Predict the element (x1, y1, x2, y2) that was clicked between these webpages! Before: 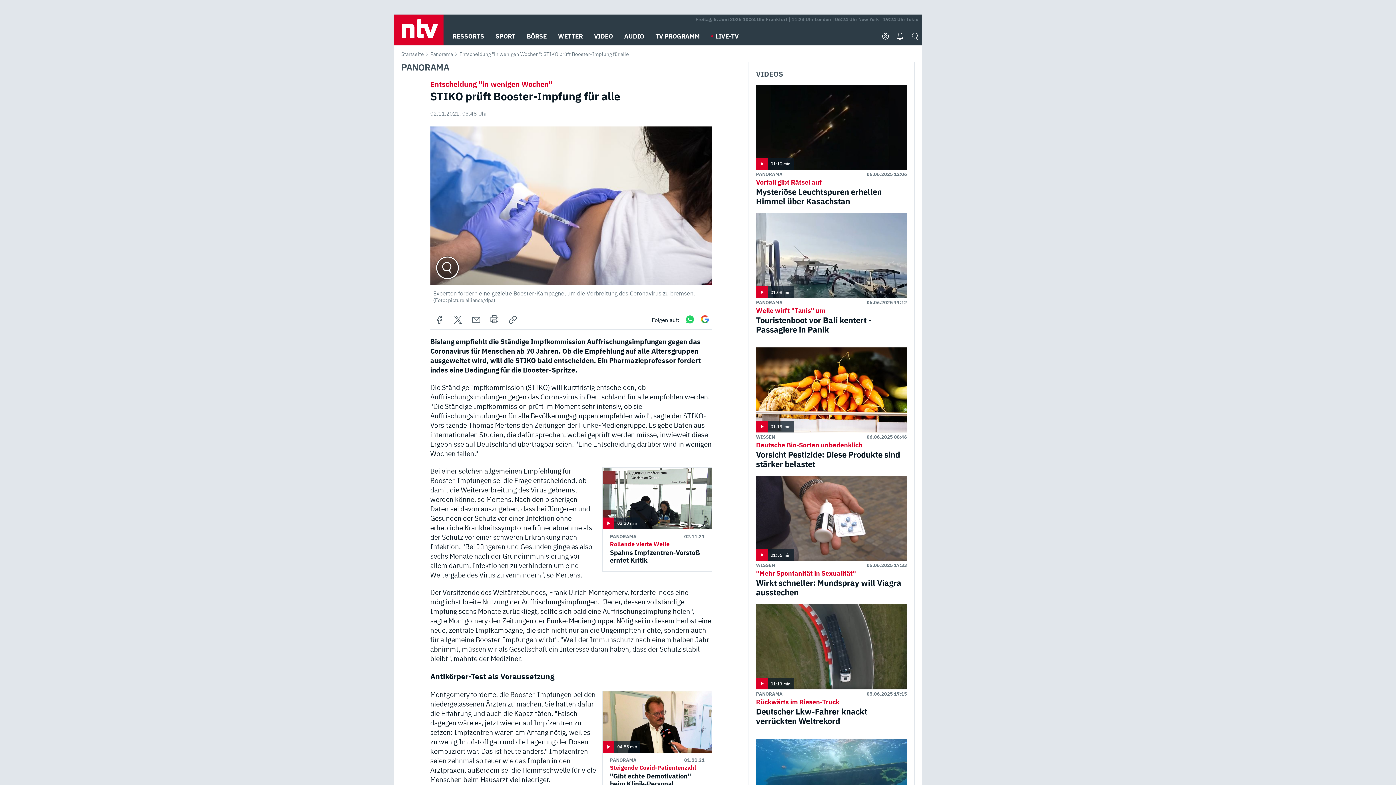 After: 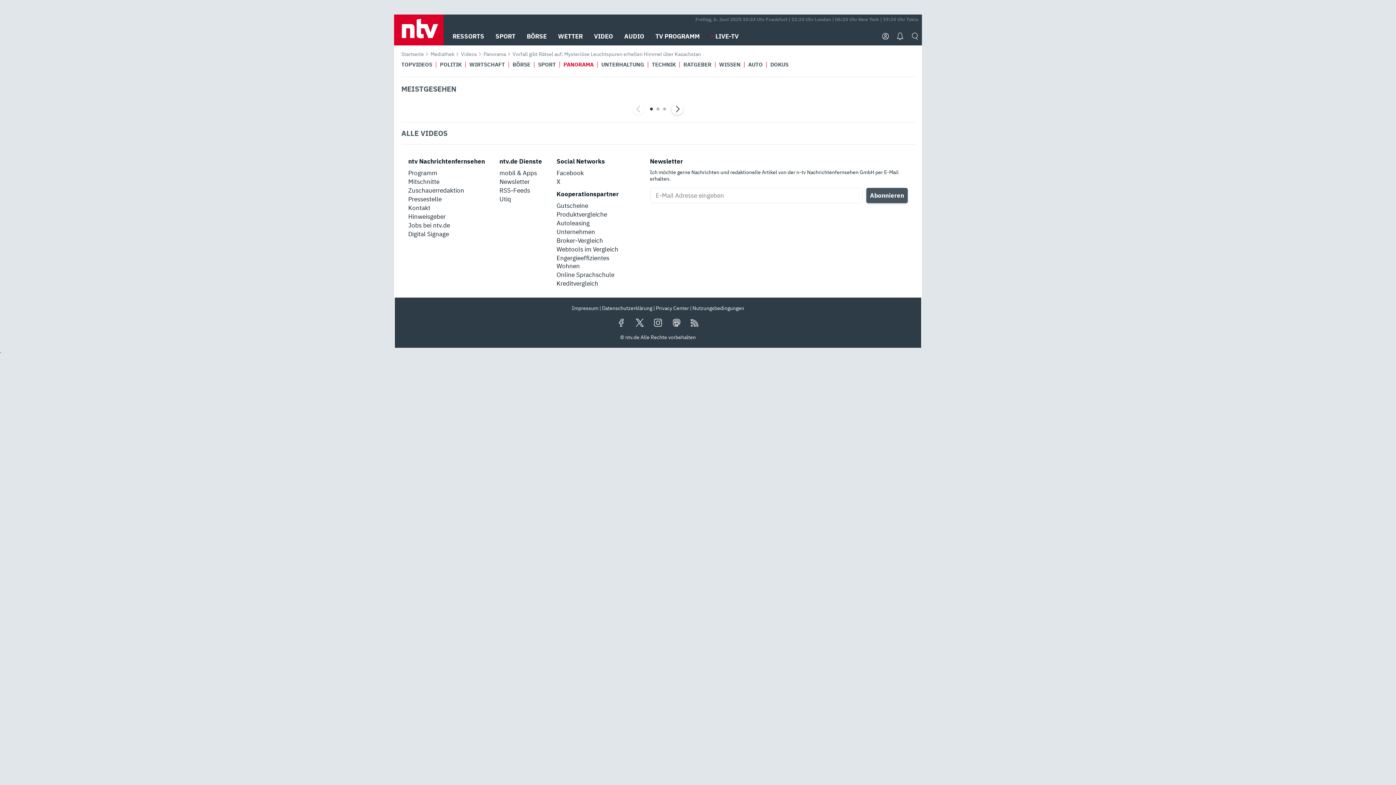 Action: bbox: (756, 178, 907, 206) label: Vorfall gibt Rätsel auf
Mysteriöse Leuchtspuren erhellen Himmel über Kasachstan